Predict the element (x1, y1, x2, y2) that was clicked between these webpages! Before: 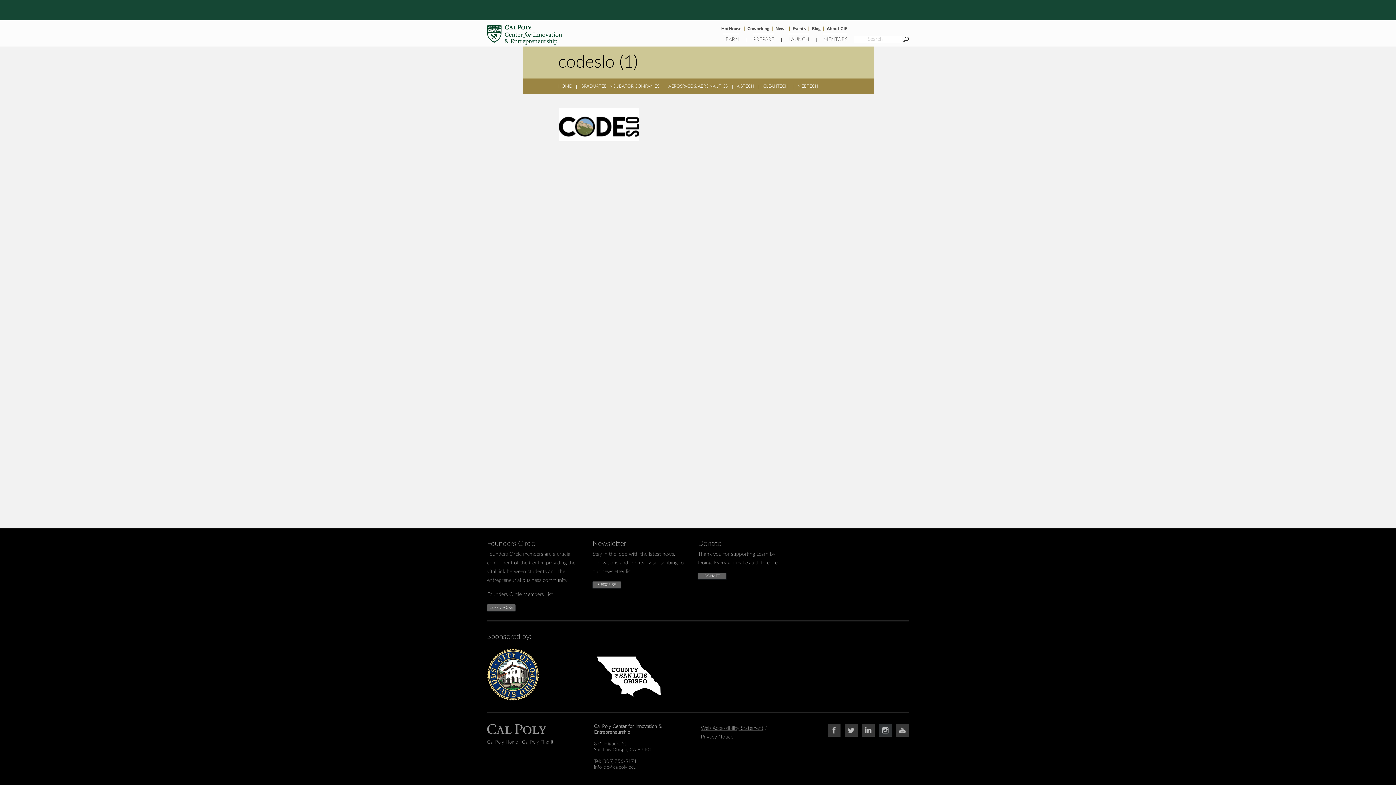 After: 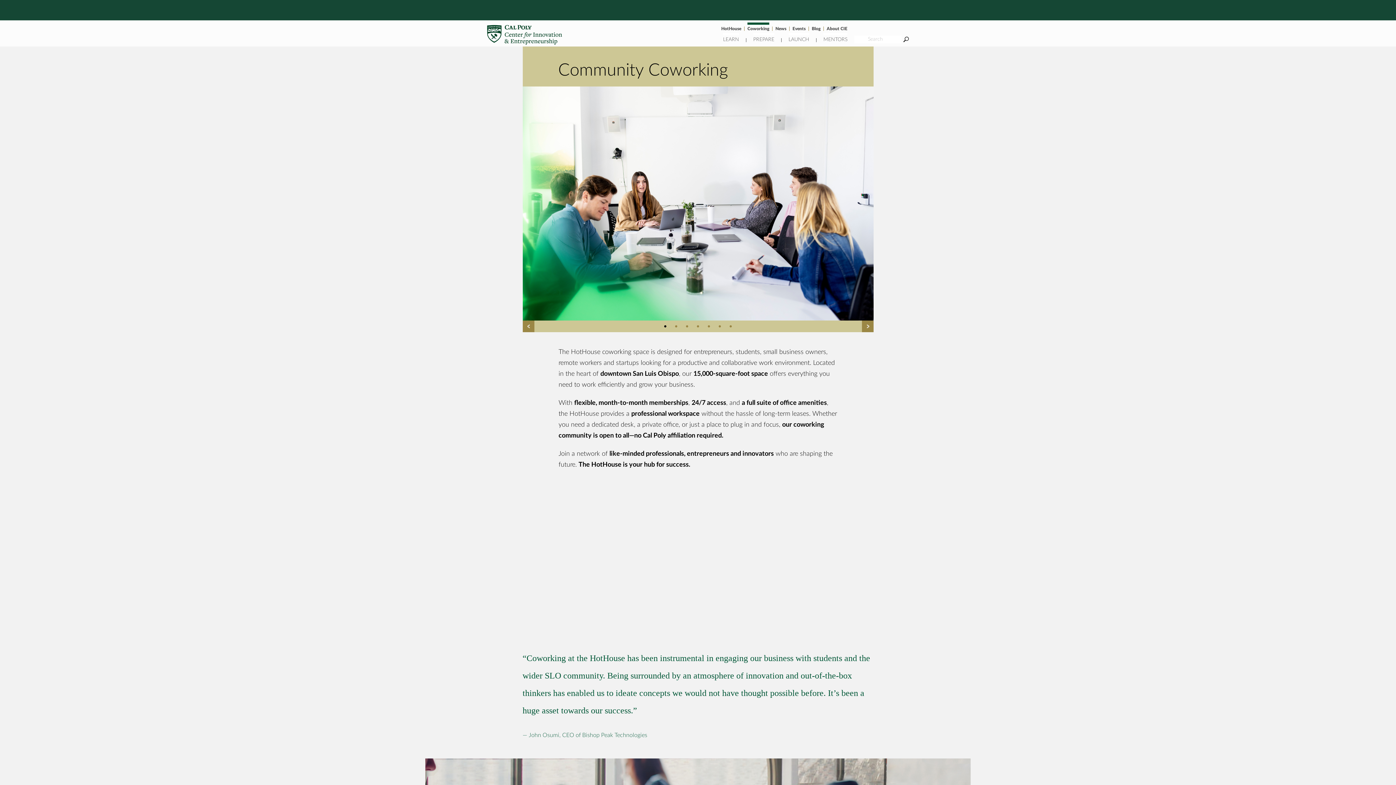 Action: bbox: (747, 24, 769, 30) label: Coworking